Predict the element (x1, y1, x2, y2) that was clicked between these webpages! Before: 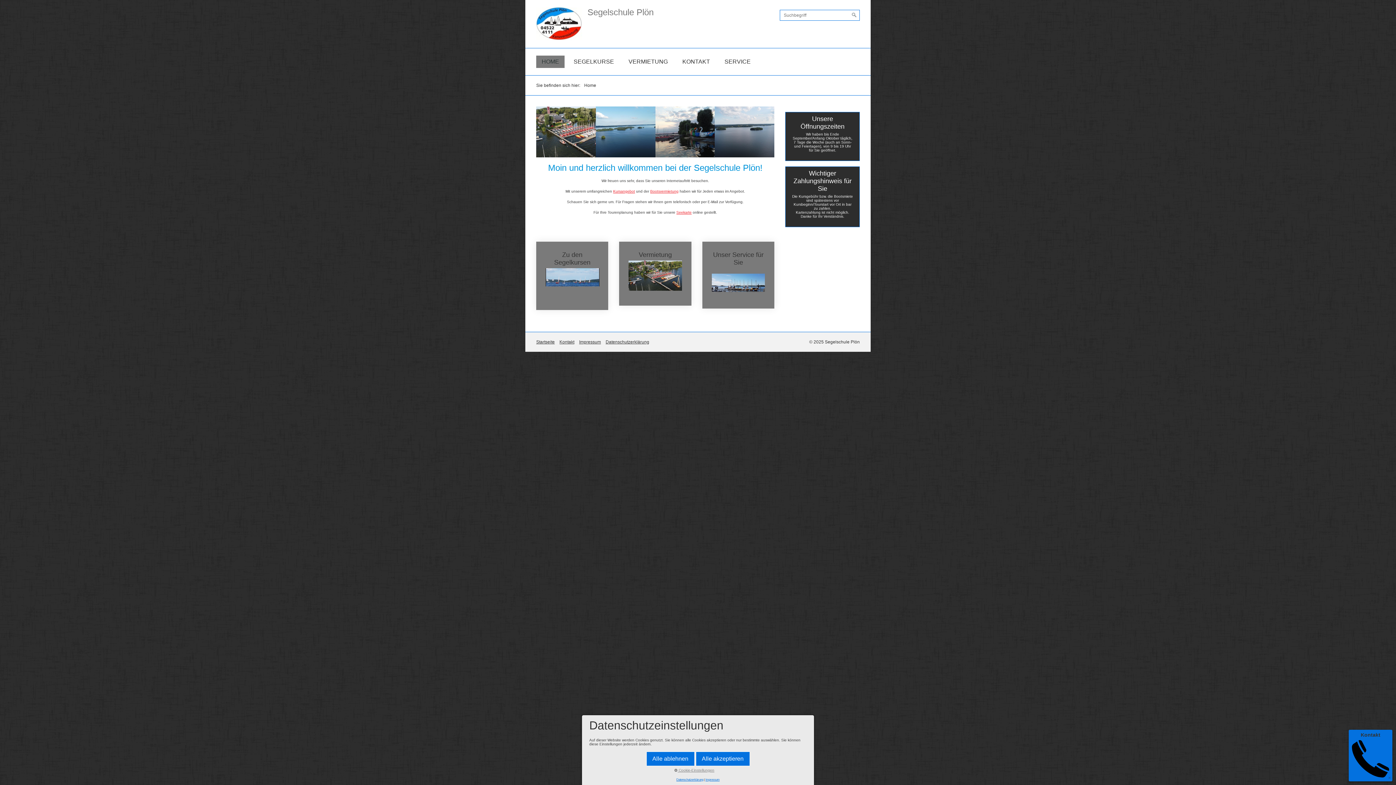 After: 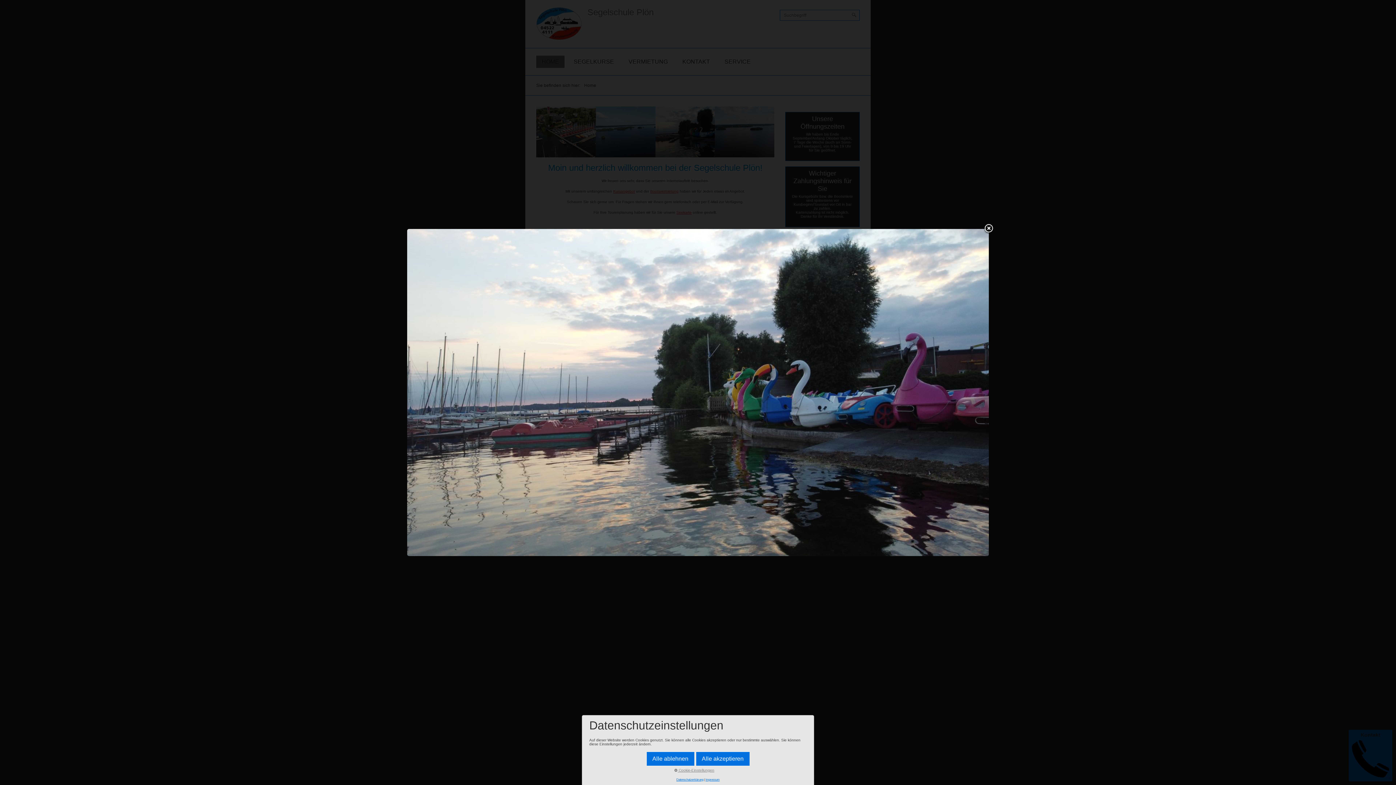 Action: bbox: (655, 106, 715, 157)